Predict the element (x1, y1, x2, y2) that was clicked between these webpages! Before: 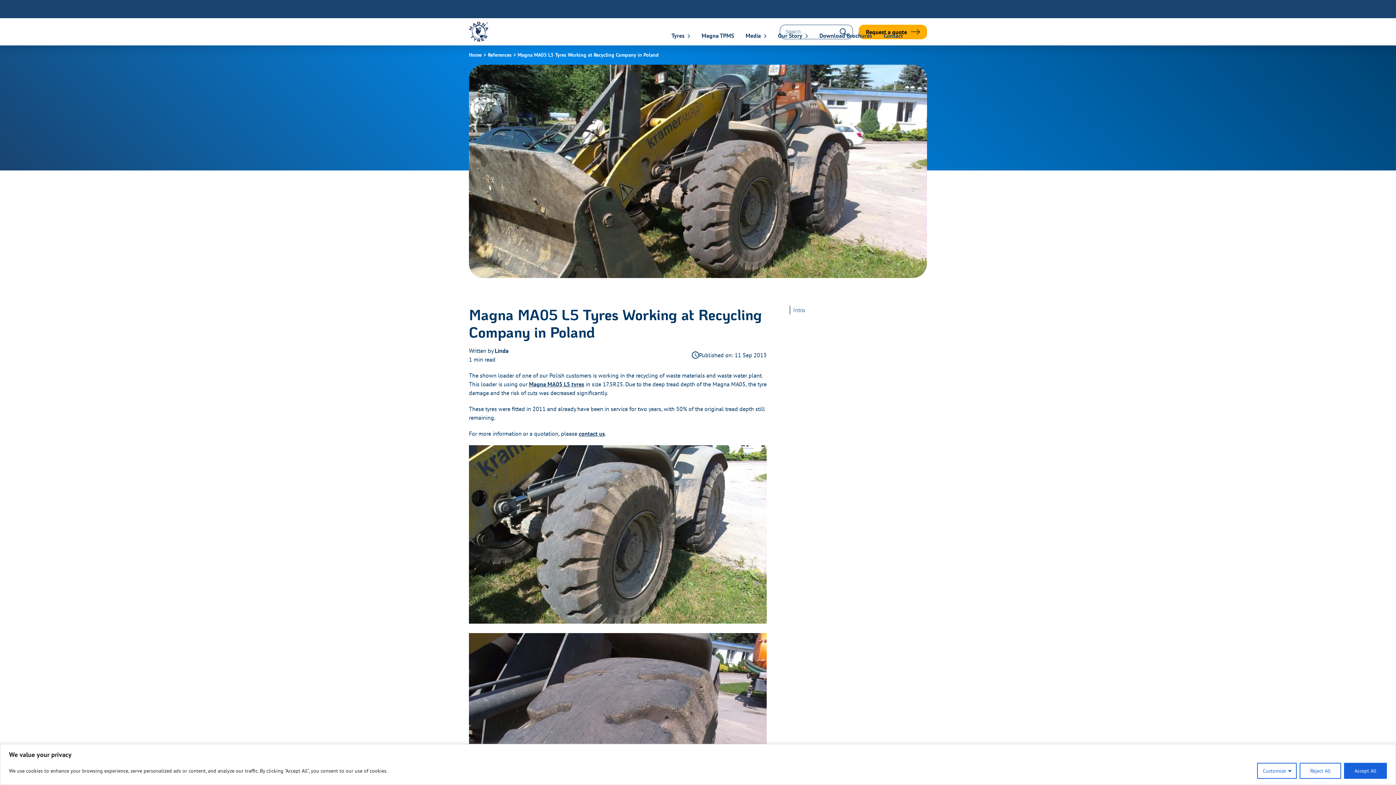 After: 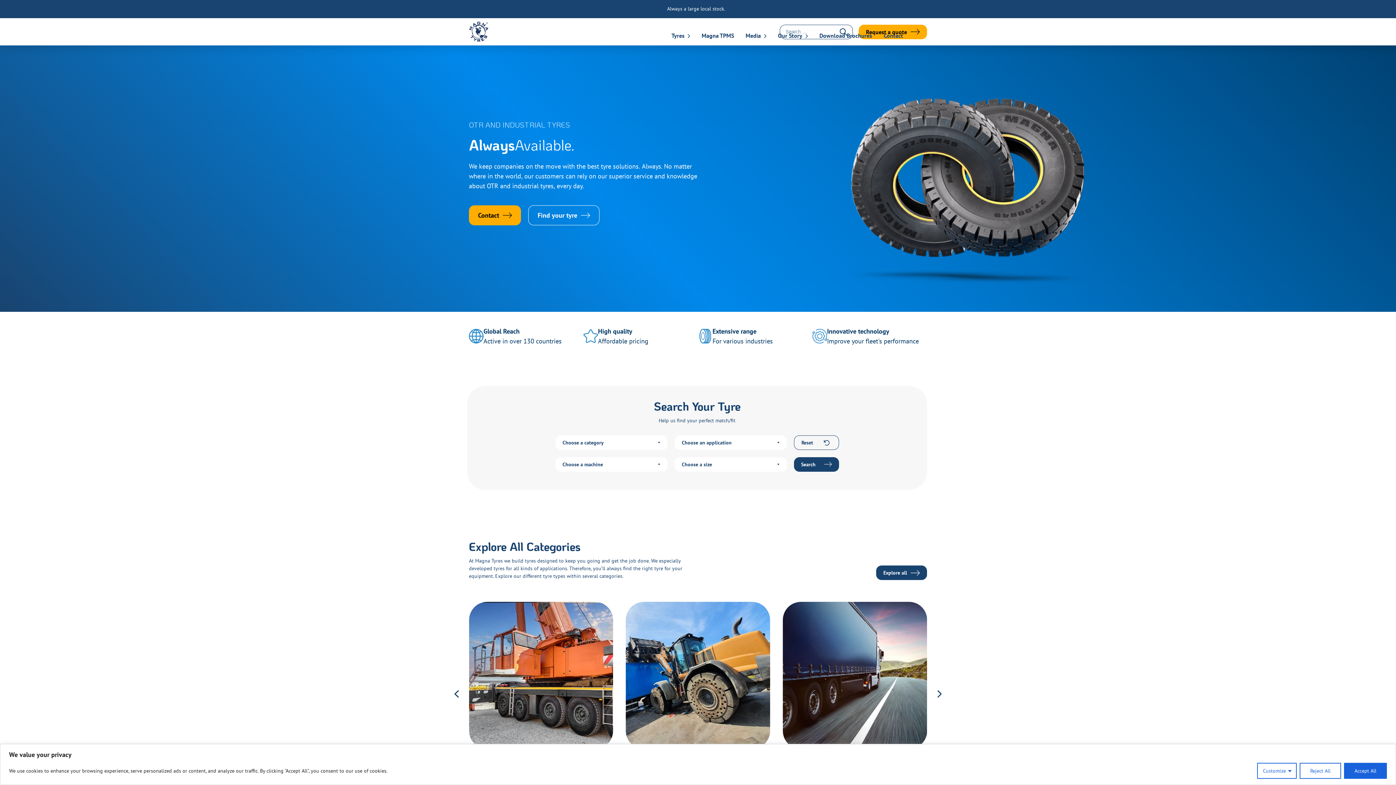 Action: bbox: (469, 21, 488, 41)